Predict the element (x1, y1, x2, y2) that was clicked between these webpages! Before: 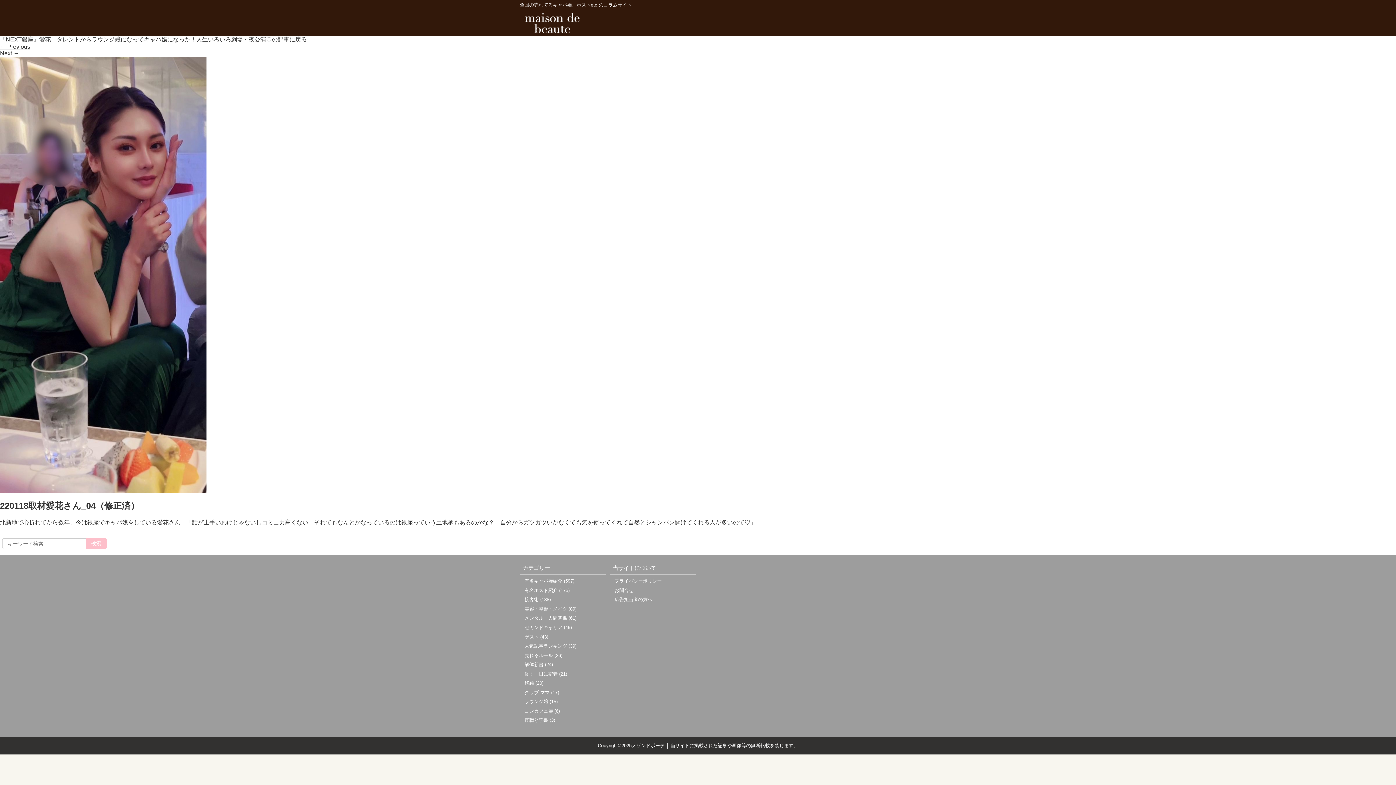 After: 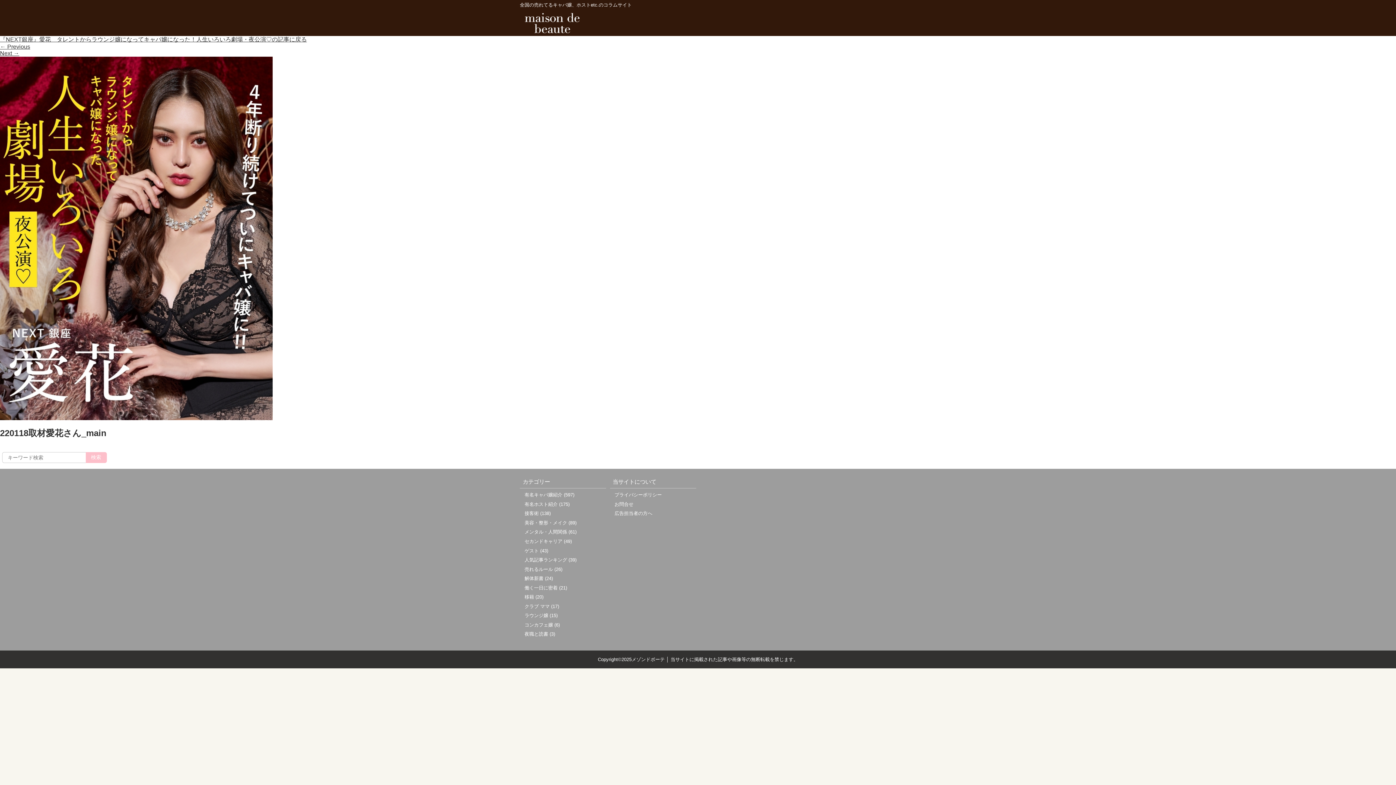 Action: bbox: (0, 50, 19, 56) label: Next →